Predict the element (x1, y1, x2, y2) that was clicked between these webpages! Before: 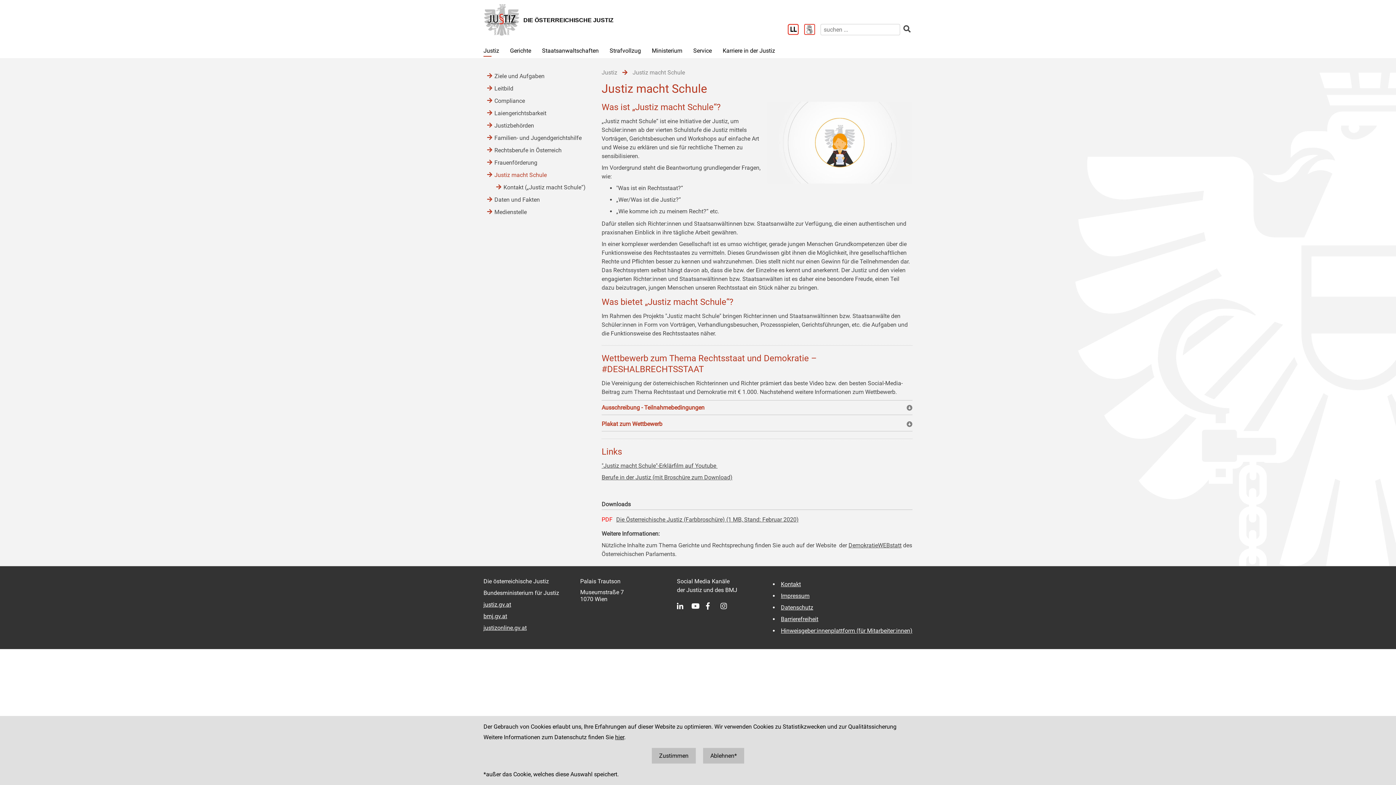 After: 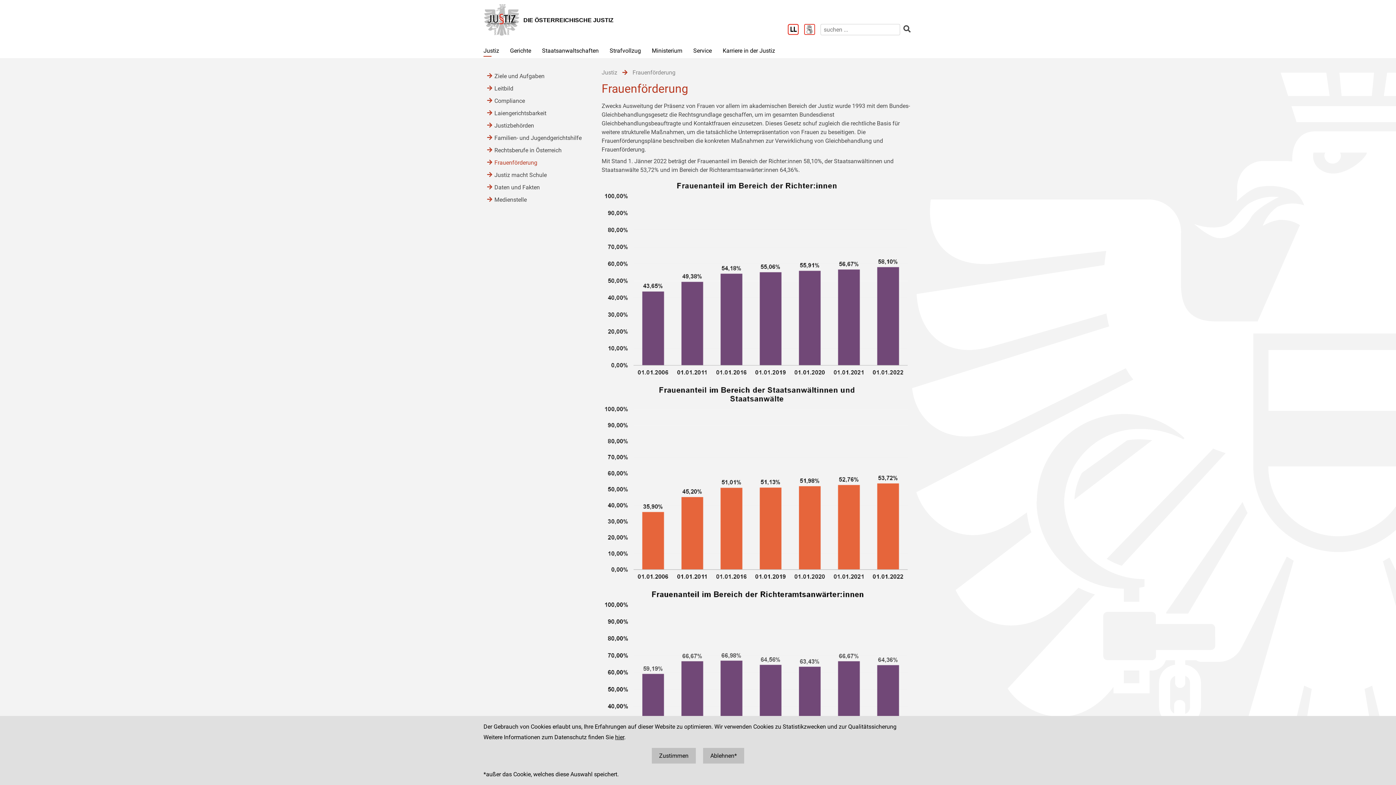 Action: bbox: (494, 157, 587, 168) label: Frauenförderung